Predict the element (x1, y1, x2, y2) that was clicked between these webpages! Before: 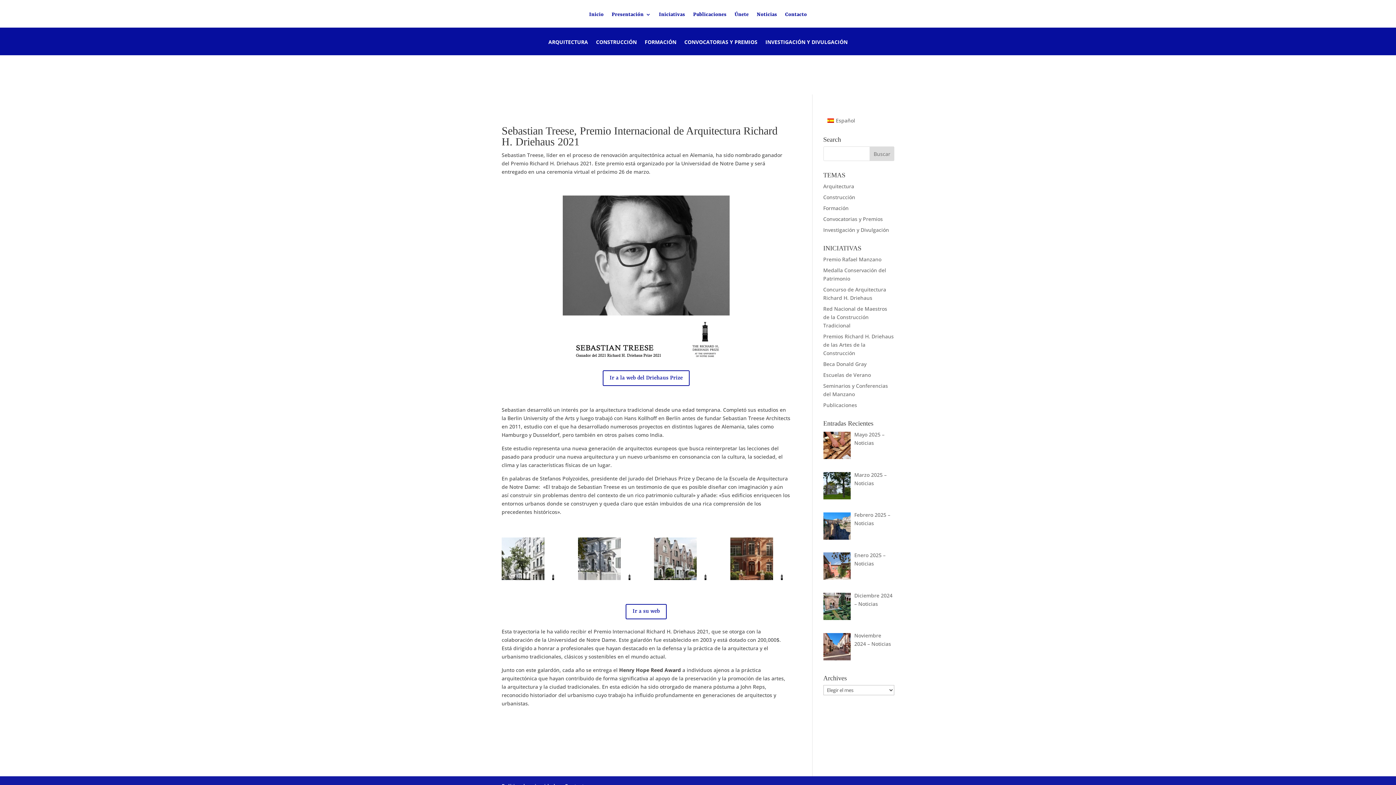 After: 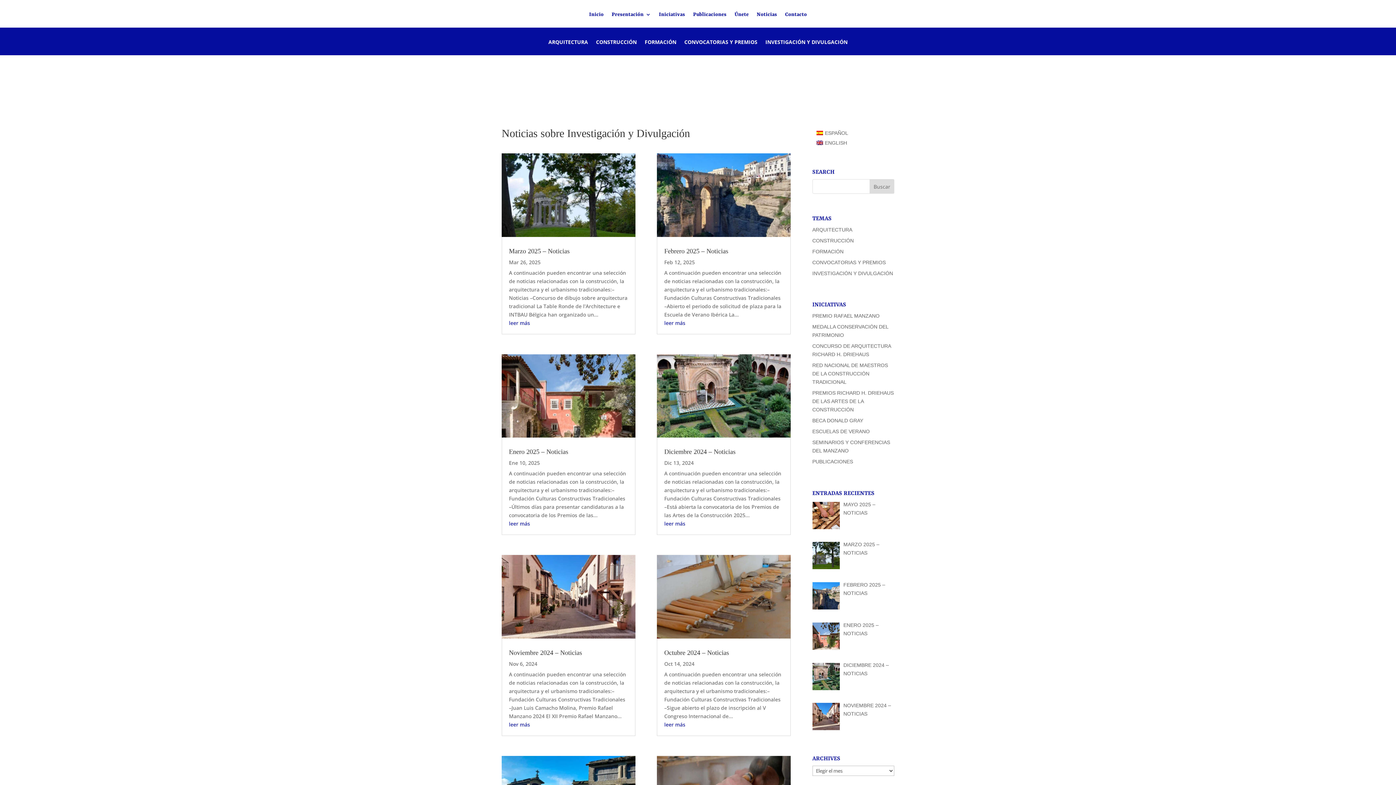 Action: bbox: (823, 226, 889, 233) label: Investigación y Divulgación